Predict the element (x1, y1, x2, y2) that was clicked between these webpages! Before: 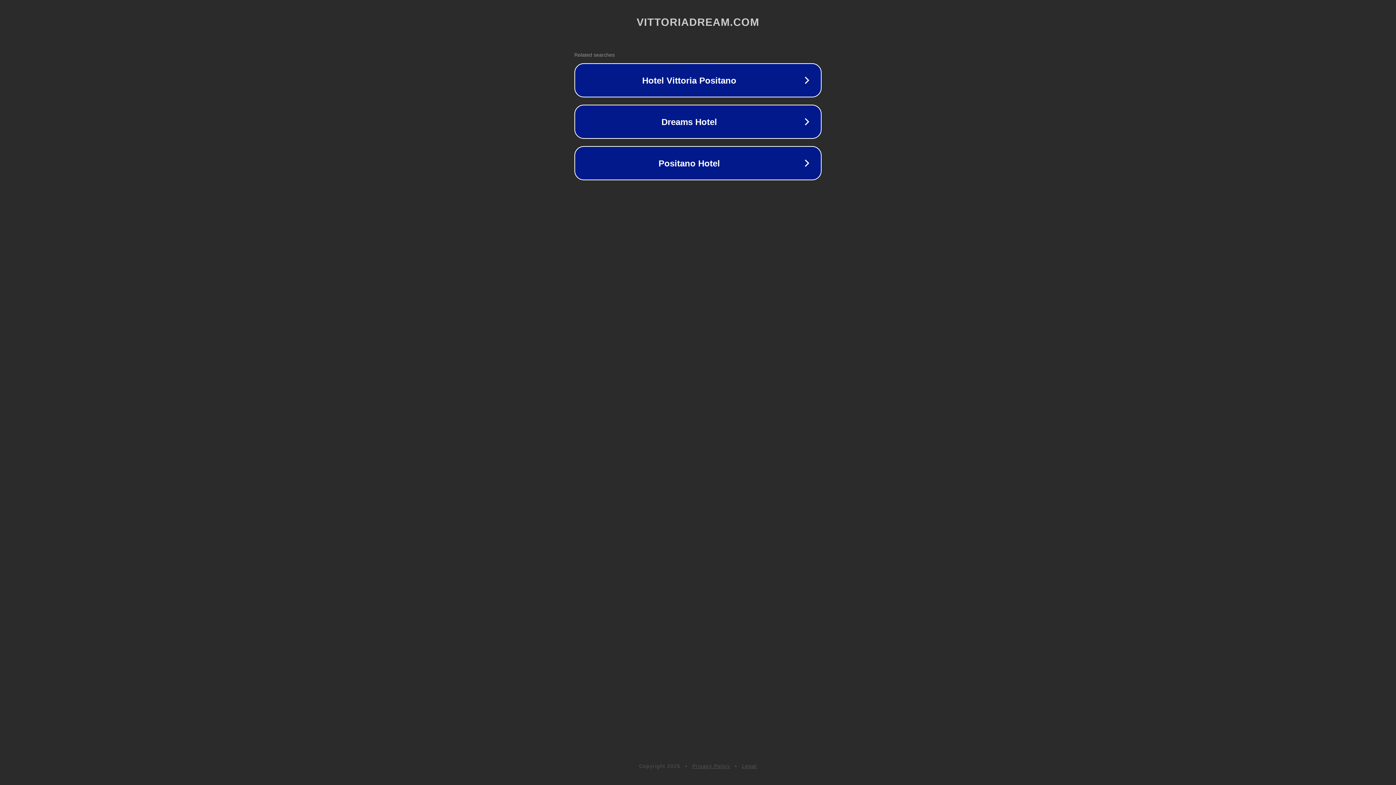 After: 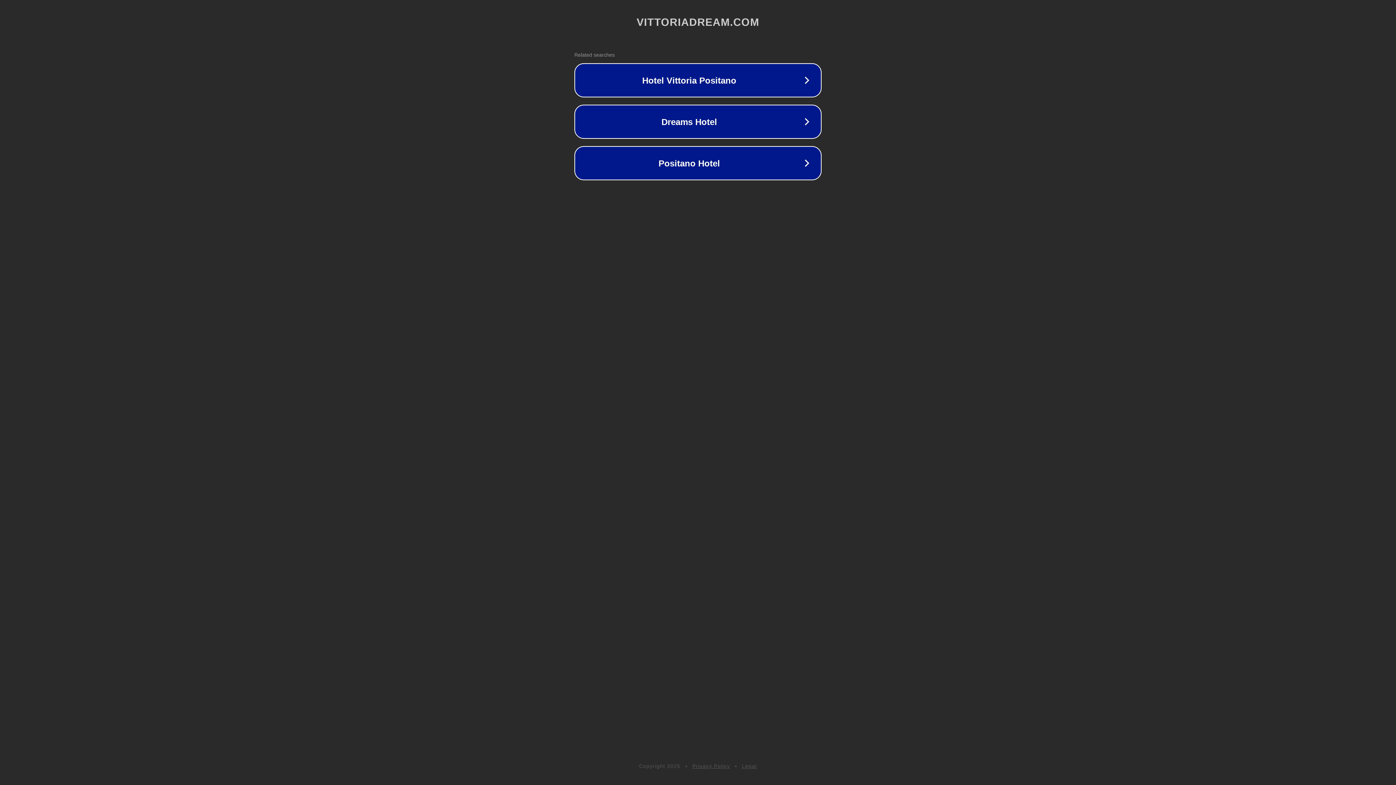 Action: bbox: (692, 763, 730, 769) label: Privacy Policy